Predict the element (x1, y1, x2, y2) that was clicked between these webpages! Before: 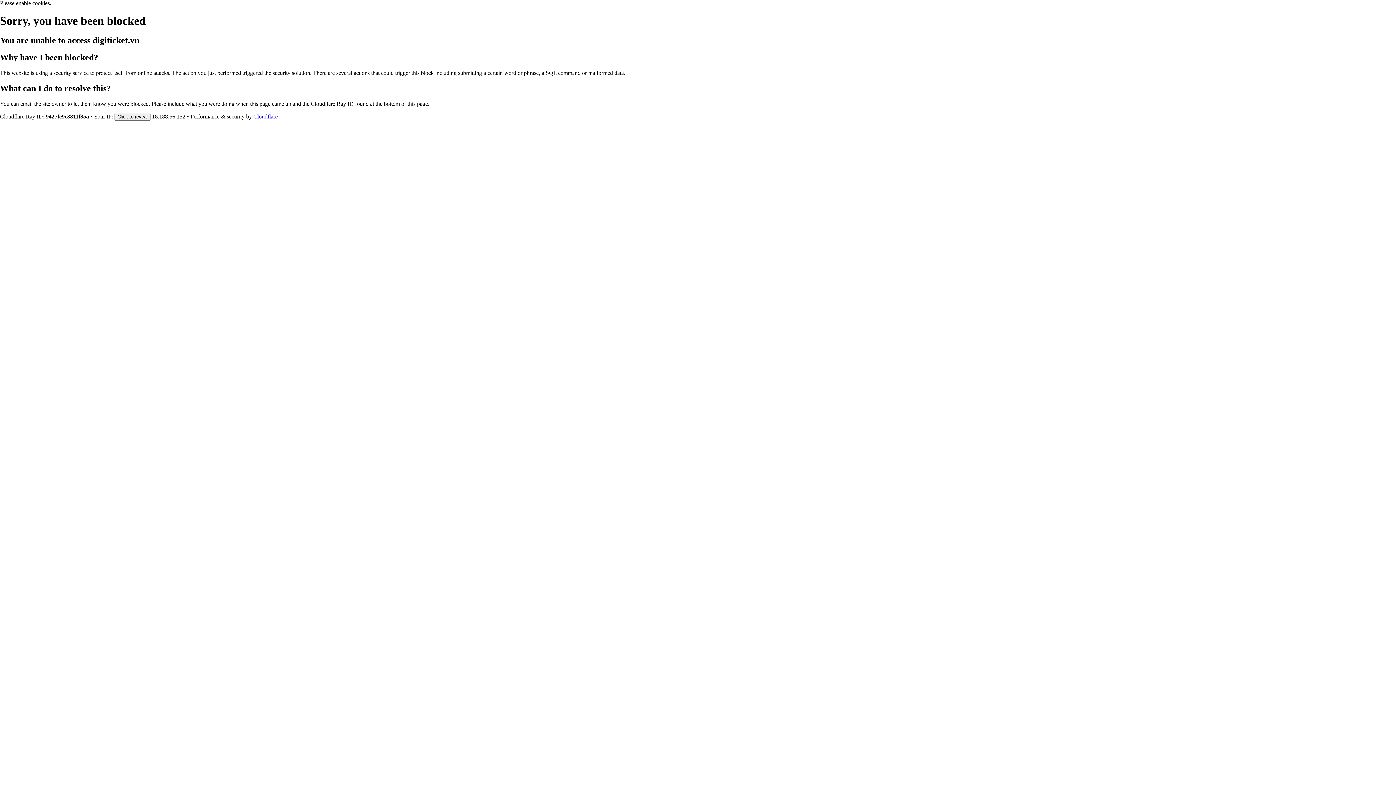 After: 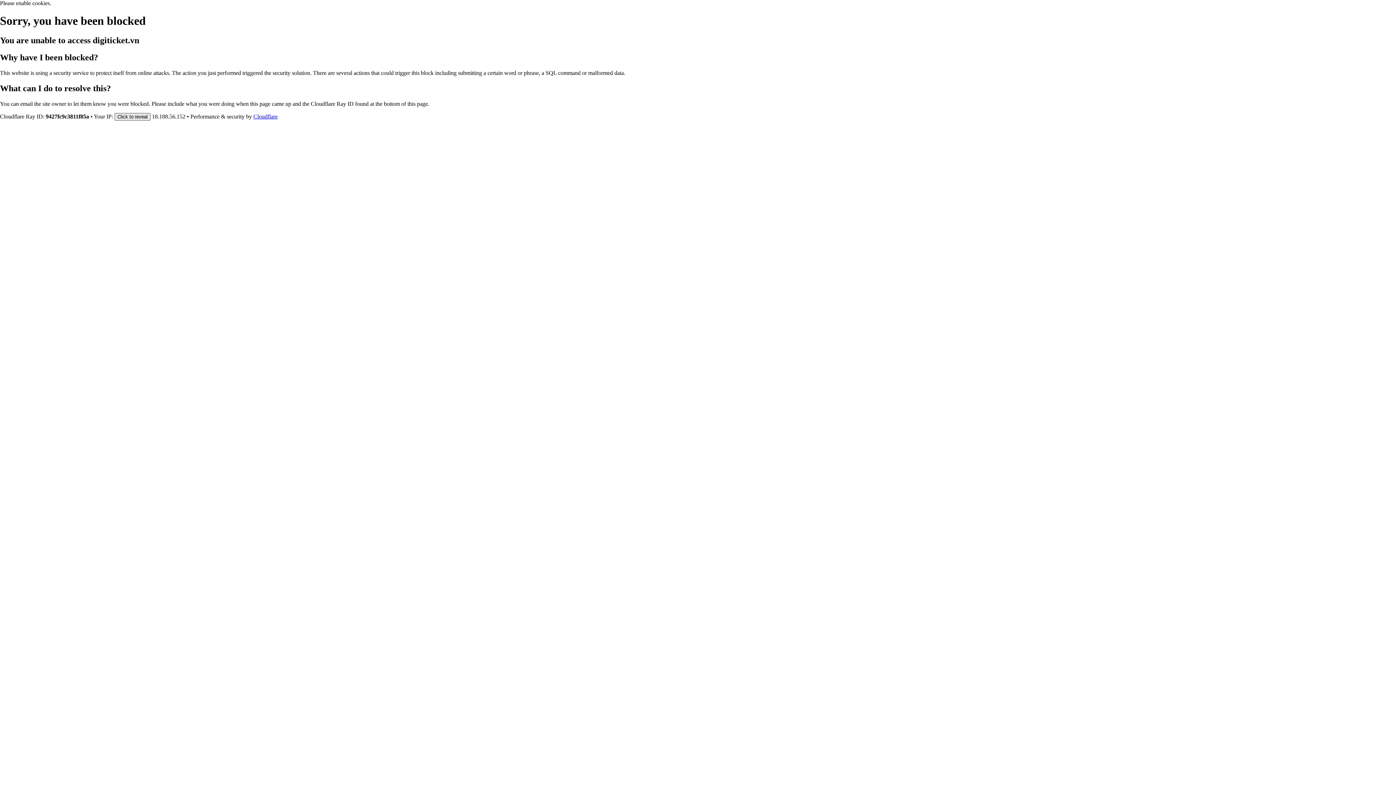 Action: label: Click to reveal bbox: (114, 112, 150, 120)